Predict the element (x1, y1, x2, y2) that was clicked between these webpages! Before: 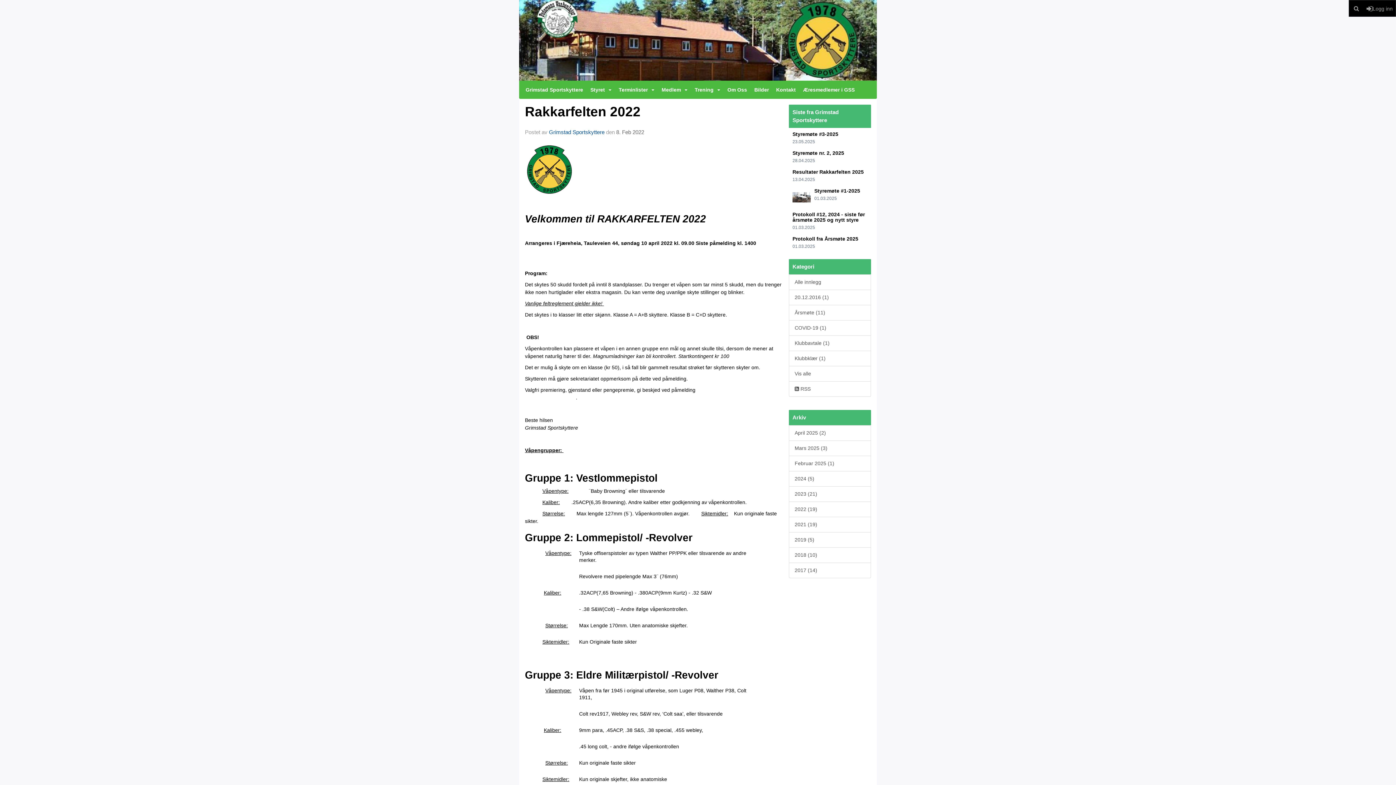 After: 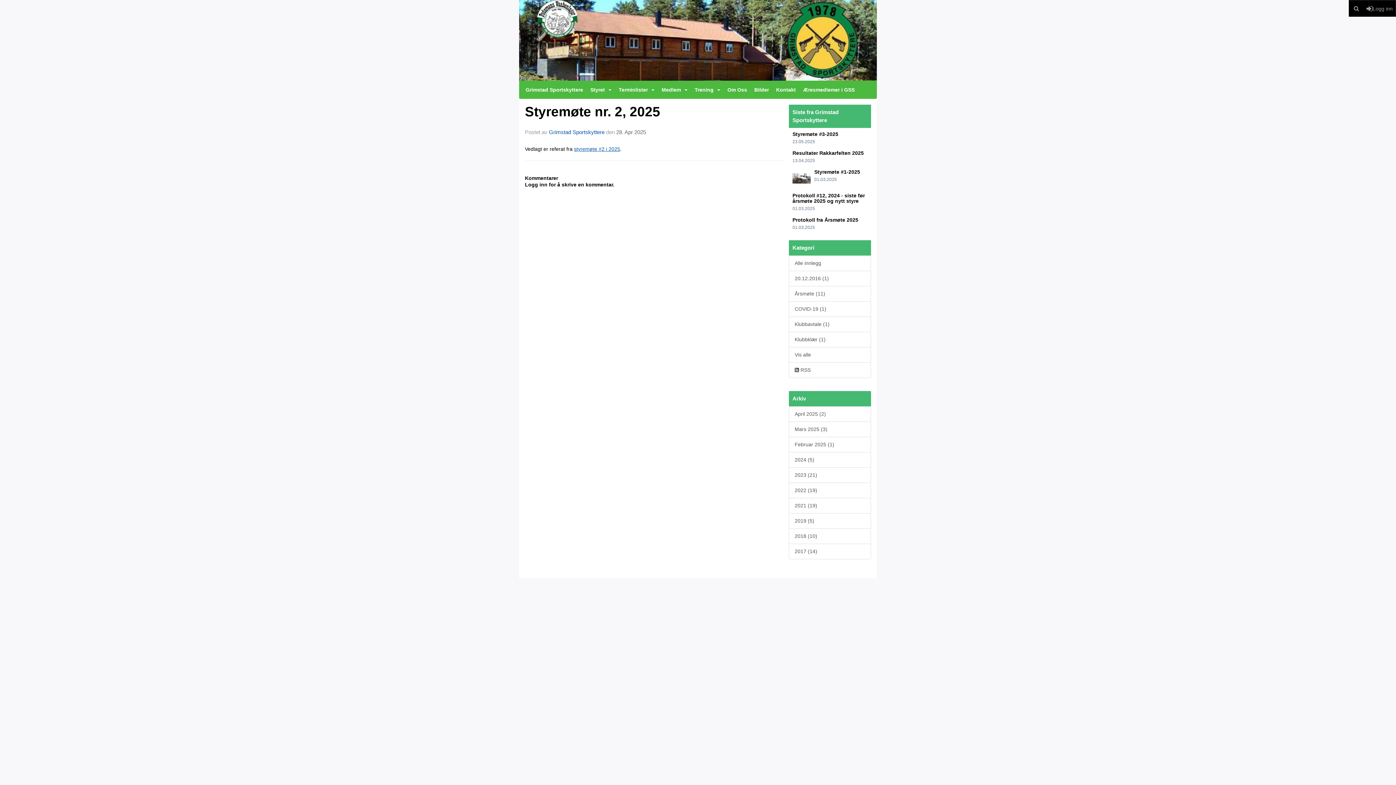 Action: label: Styremøte nr. 2, 2025 bbox: (792, 150, 844, 156)